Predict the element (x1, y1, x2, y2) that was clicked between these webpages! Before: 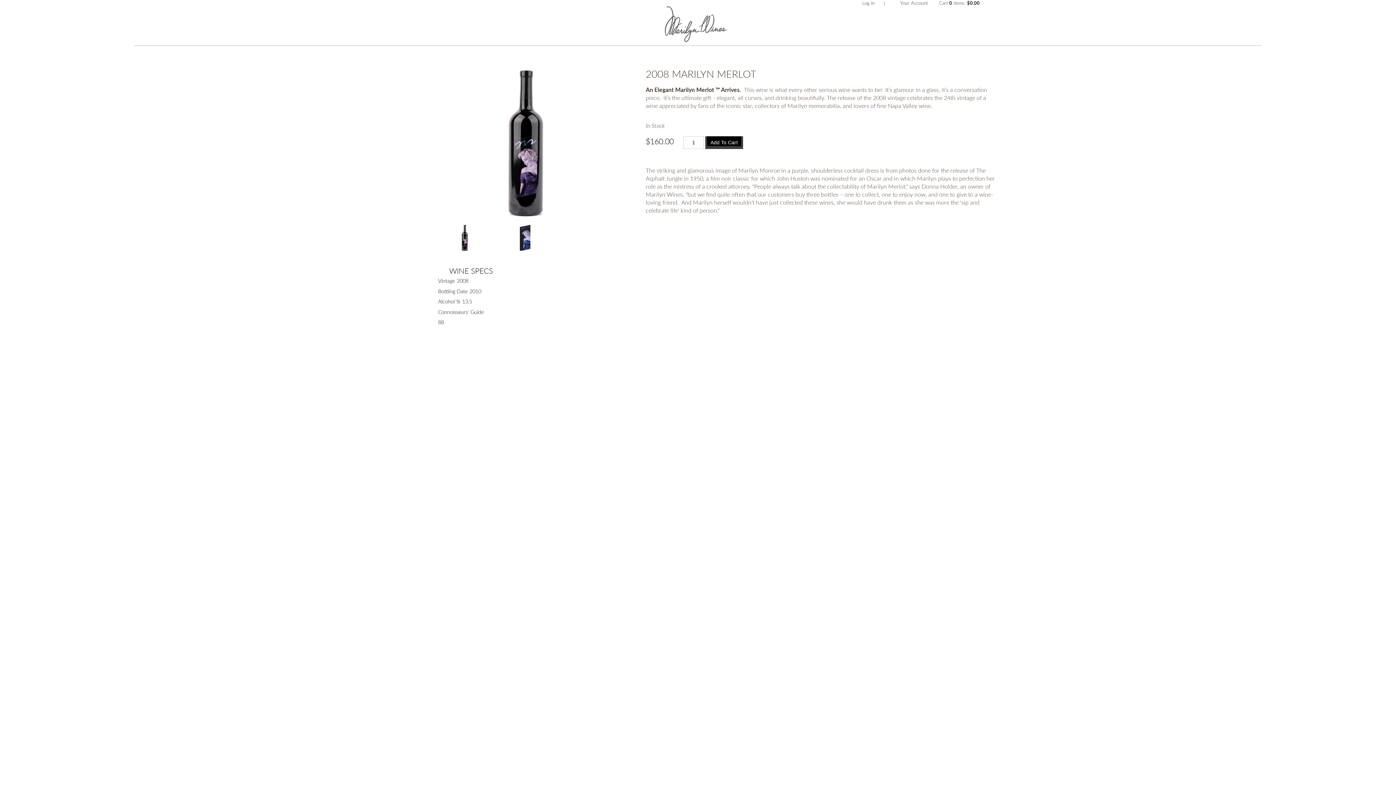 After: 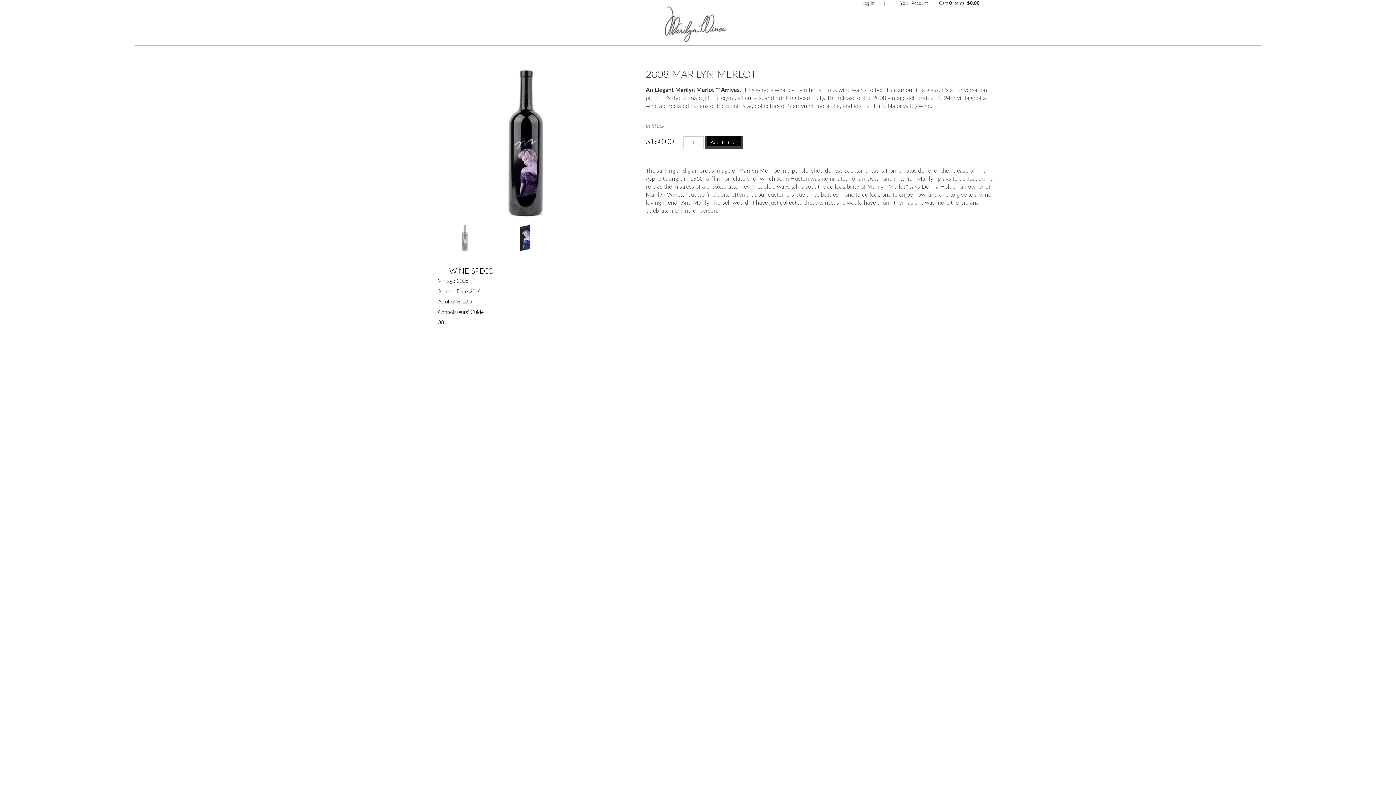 Action: bbox: (461, 244, 468, 252)